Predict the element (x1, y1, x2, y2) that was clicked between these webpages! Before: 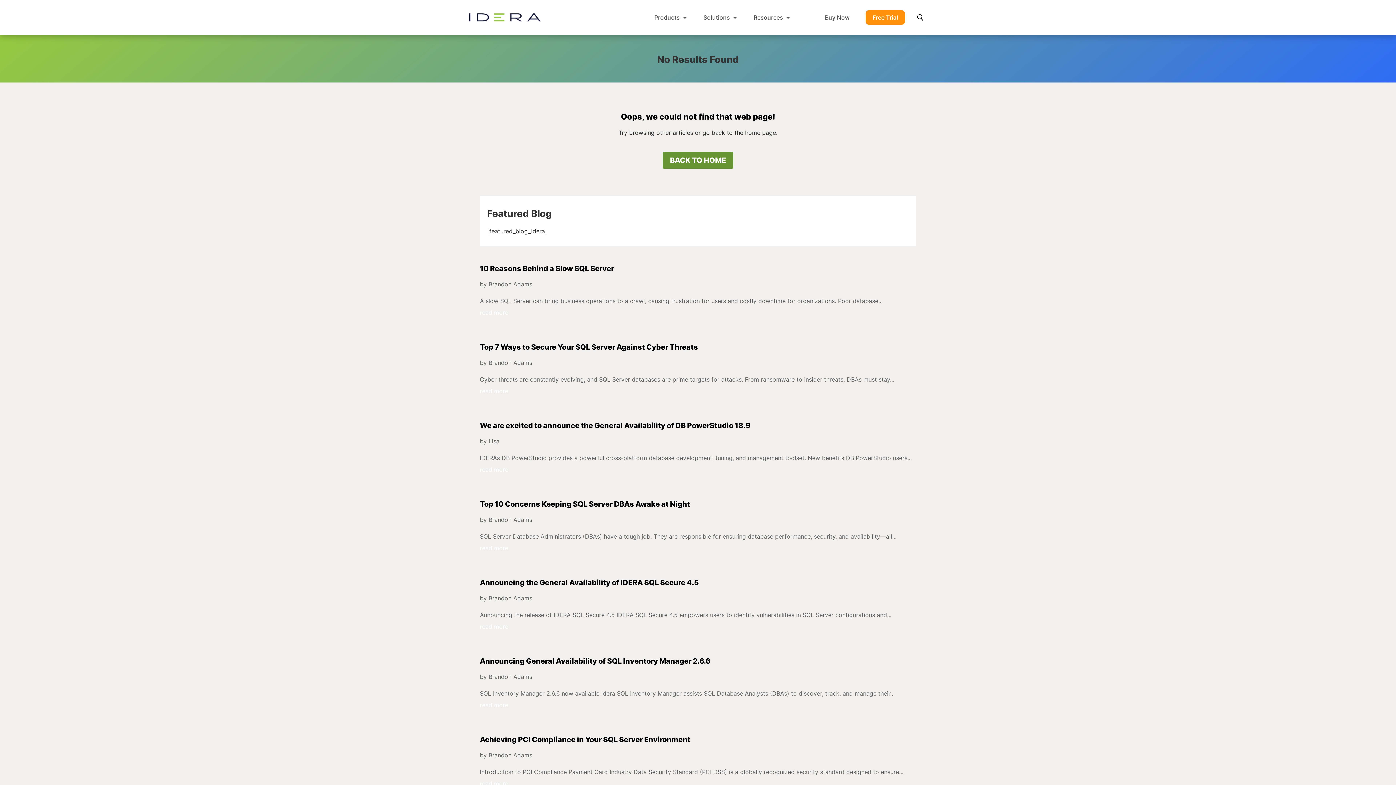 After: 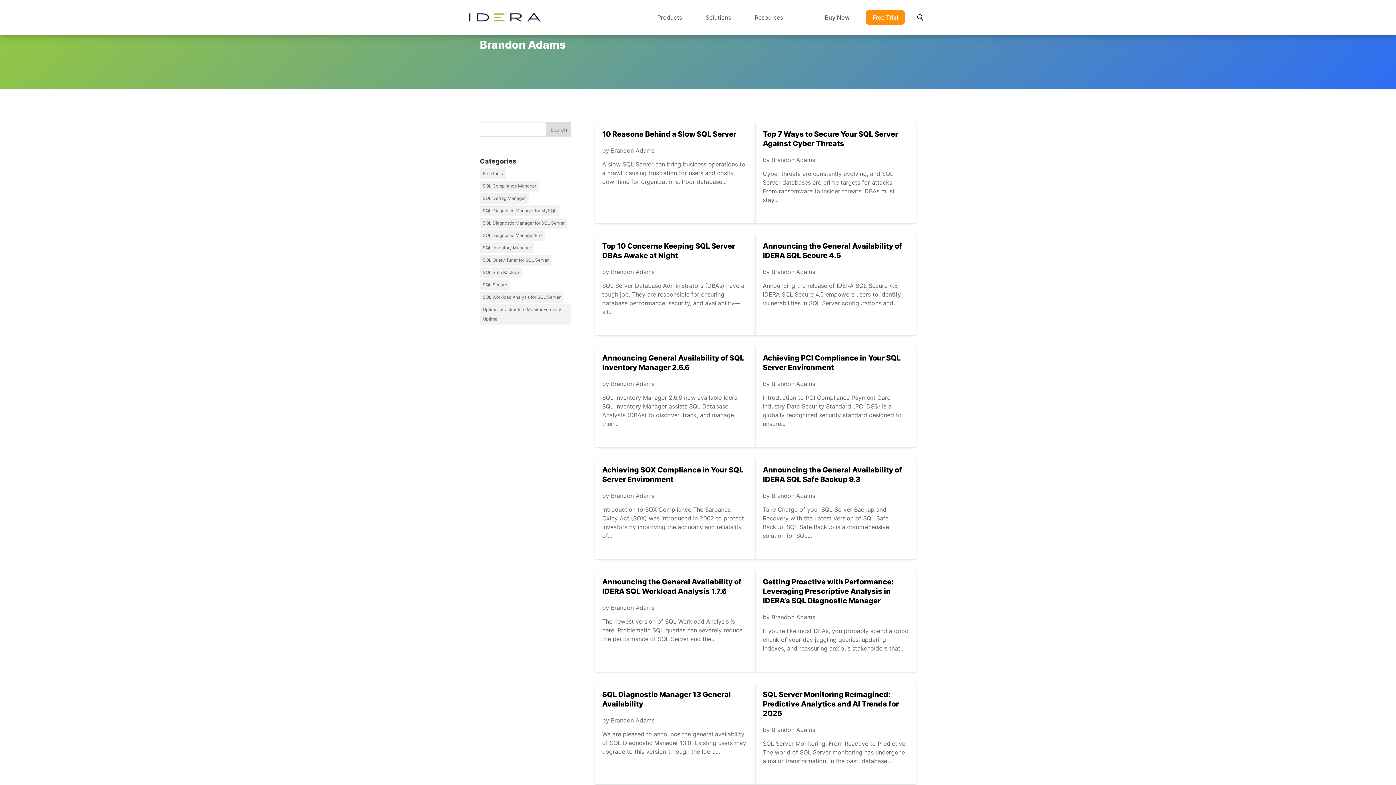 Action: label: Brandon Adams bbox: (488, 673, 532, 680)